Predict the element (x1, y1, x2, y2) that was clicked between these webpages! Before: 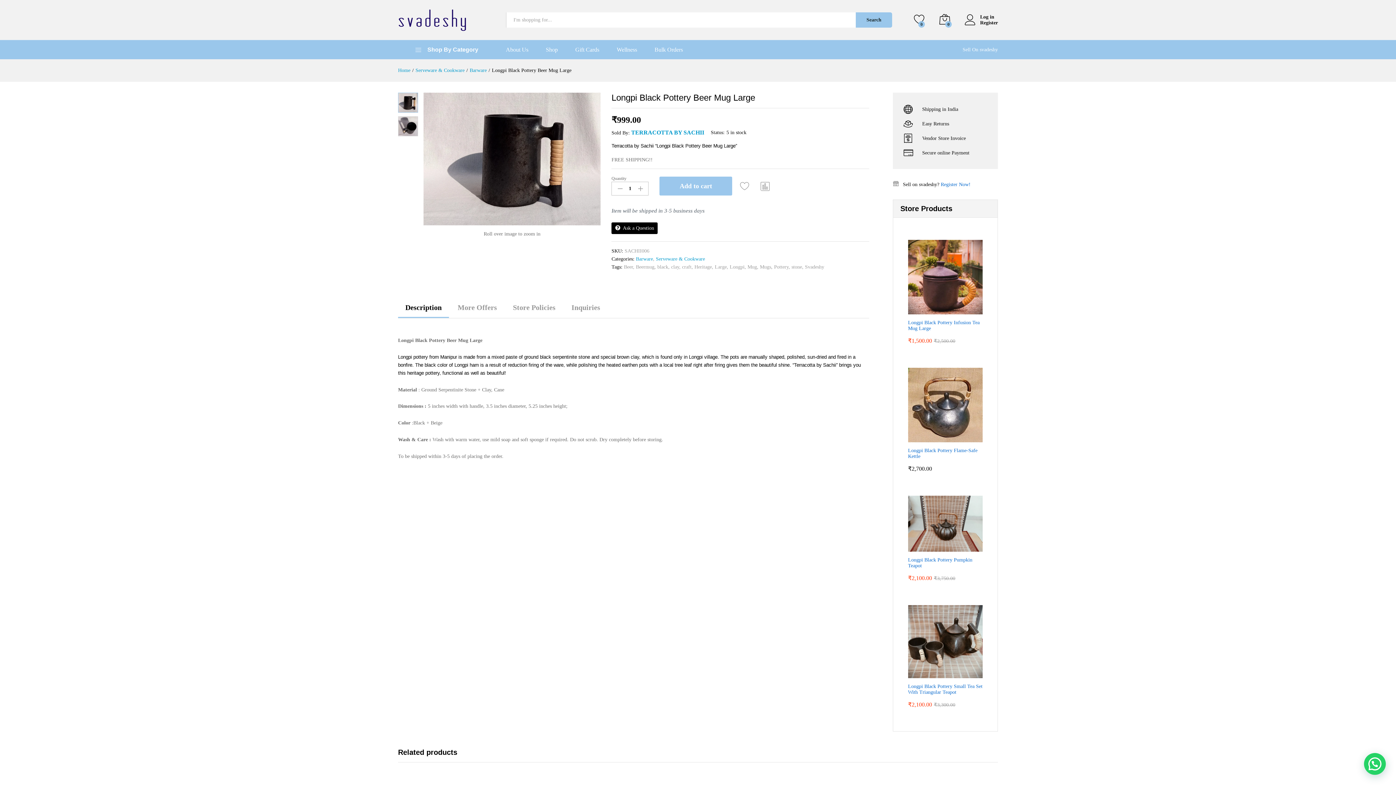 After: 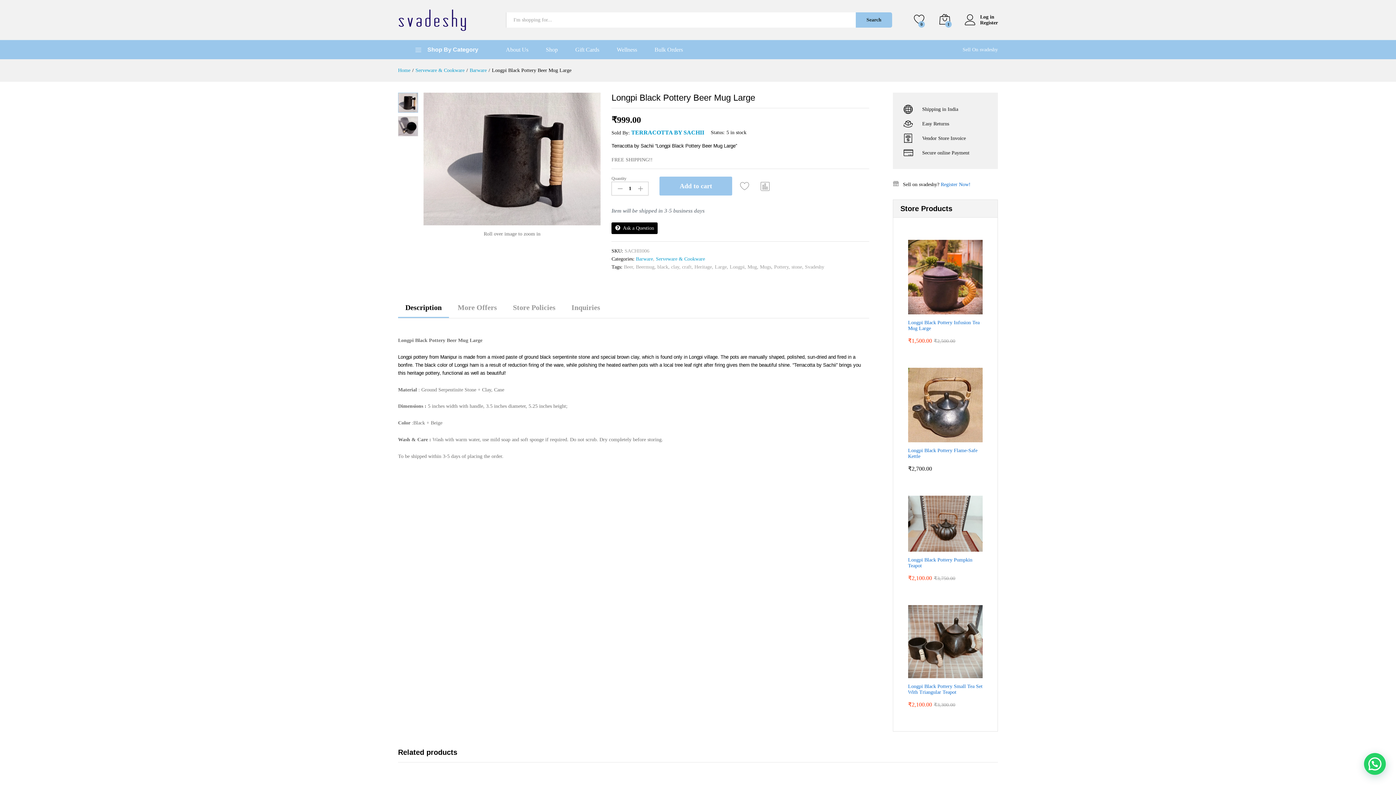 Action: bbox: (659, 176, 732, 195) label: Add to cart